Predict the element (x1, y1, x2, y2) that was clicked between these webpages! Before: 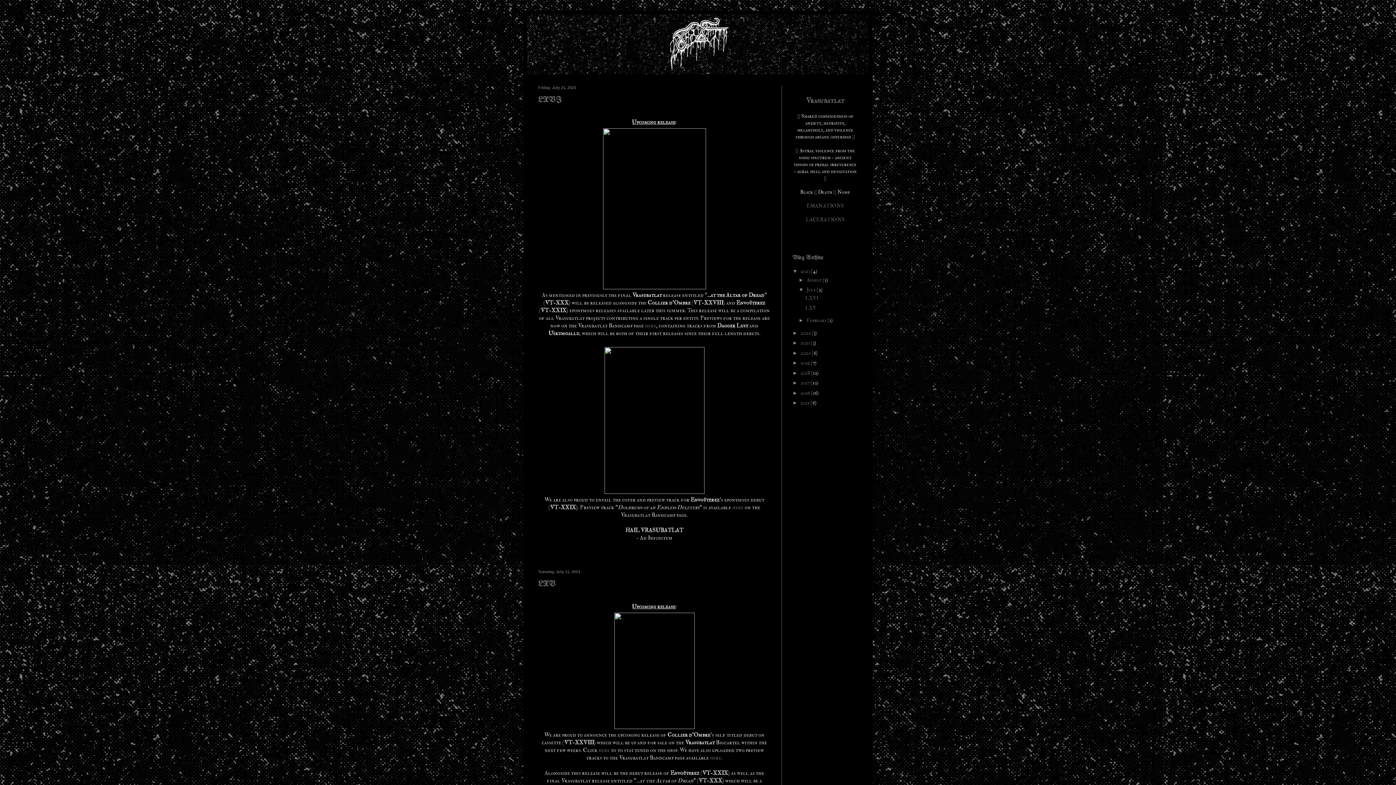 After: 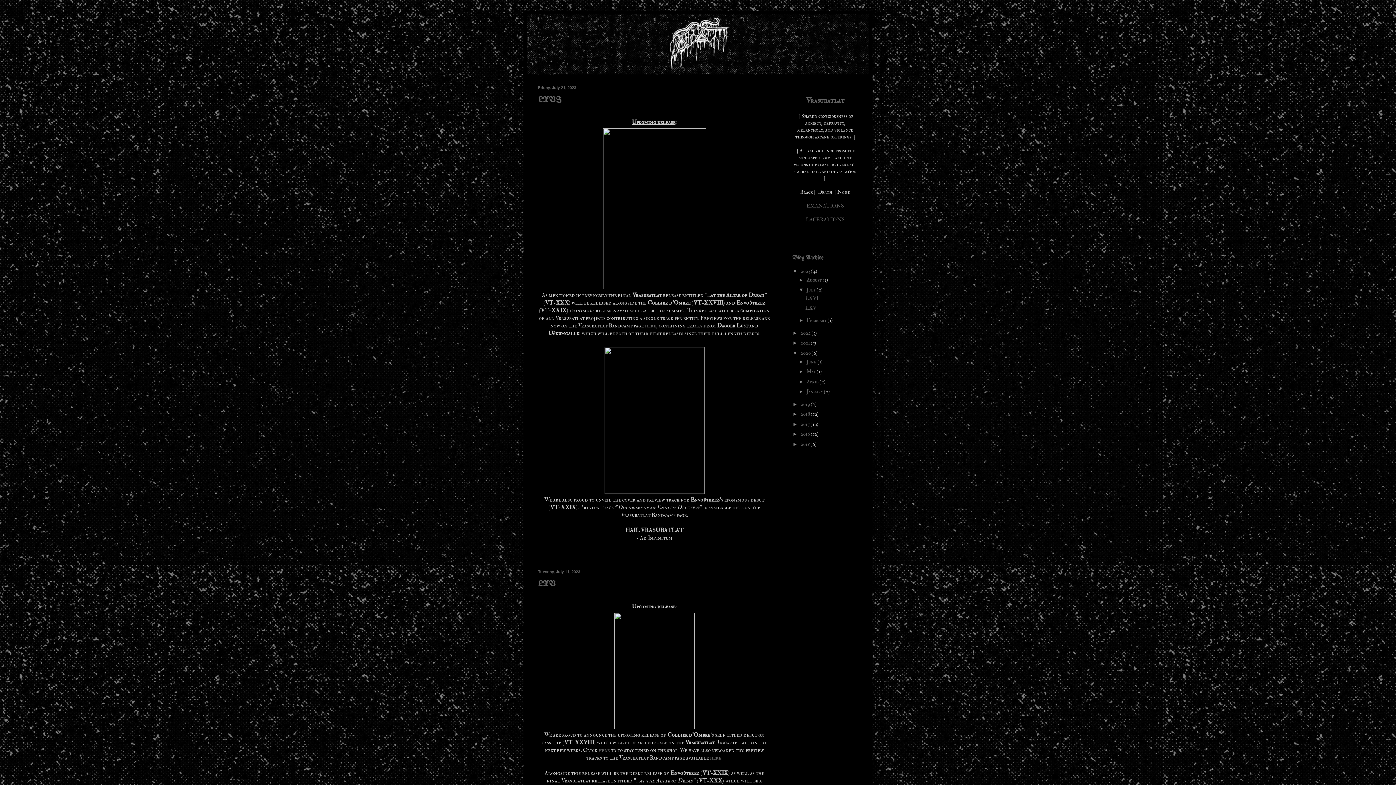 Action: bbox: (792, 350, 800, 355) label: ►  